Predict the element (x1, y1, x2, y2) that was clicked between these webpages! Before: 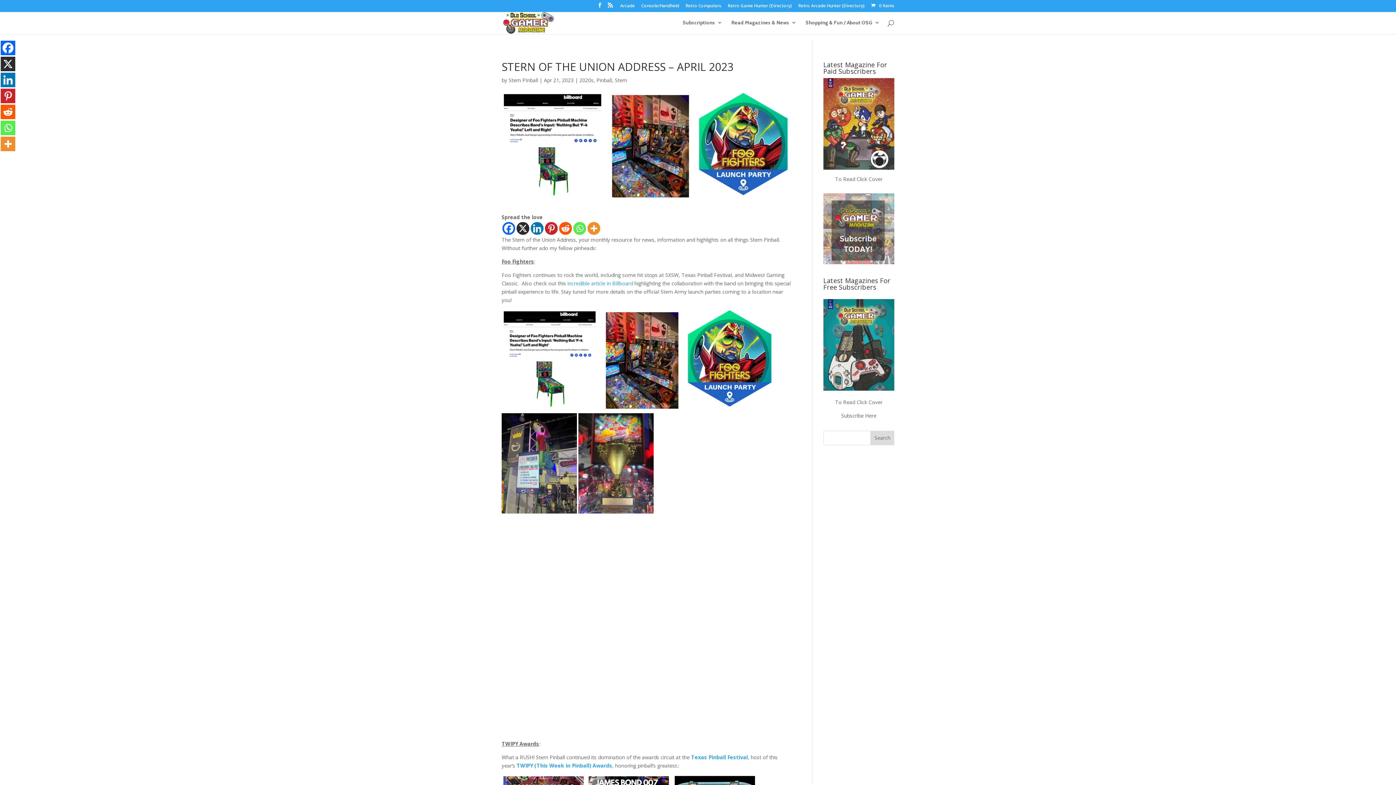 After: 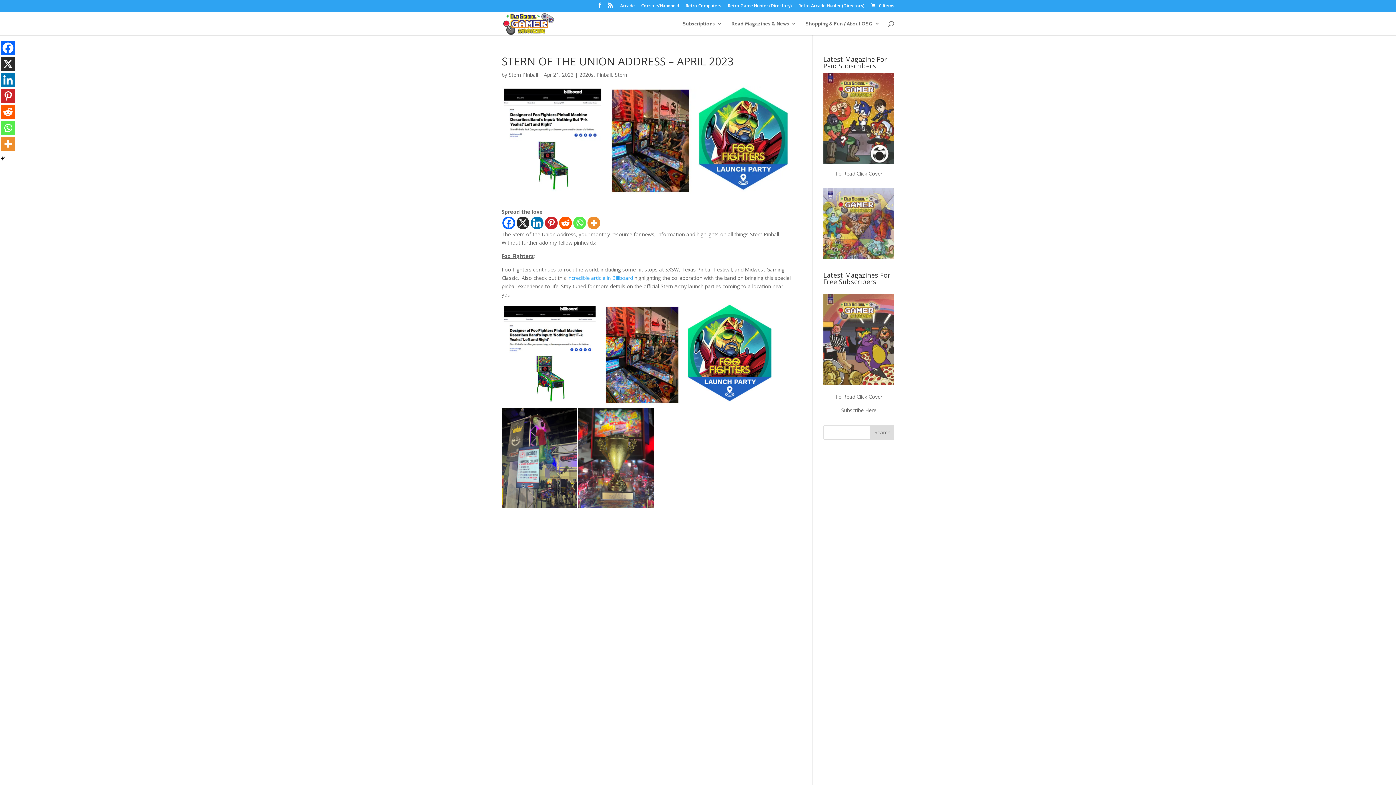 Action: bbox: (530, 222, 543, 234) label: Linkedin